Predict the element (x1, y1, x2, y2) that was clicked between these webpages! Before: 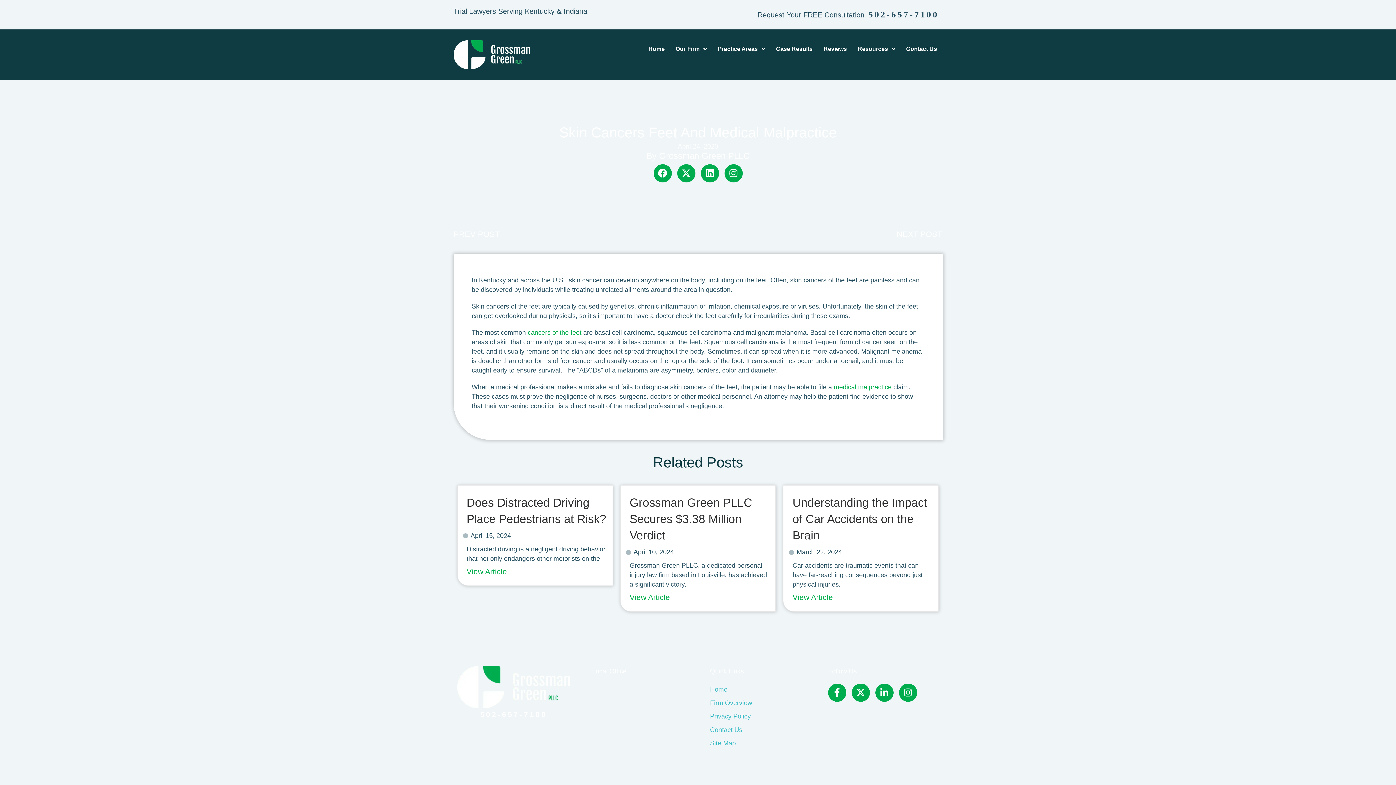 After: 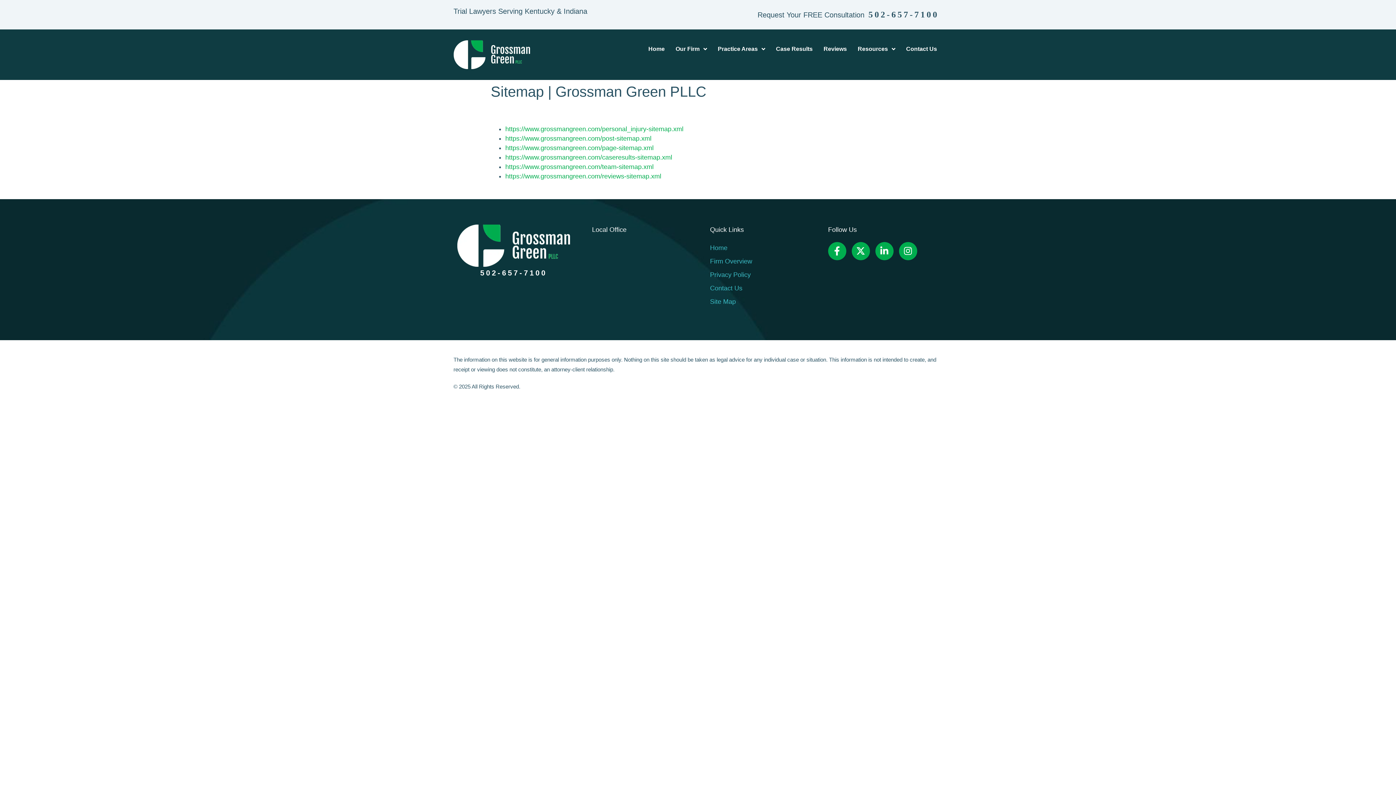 Action: bbox: (710, 737, 821, 751) label: Site Map